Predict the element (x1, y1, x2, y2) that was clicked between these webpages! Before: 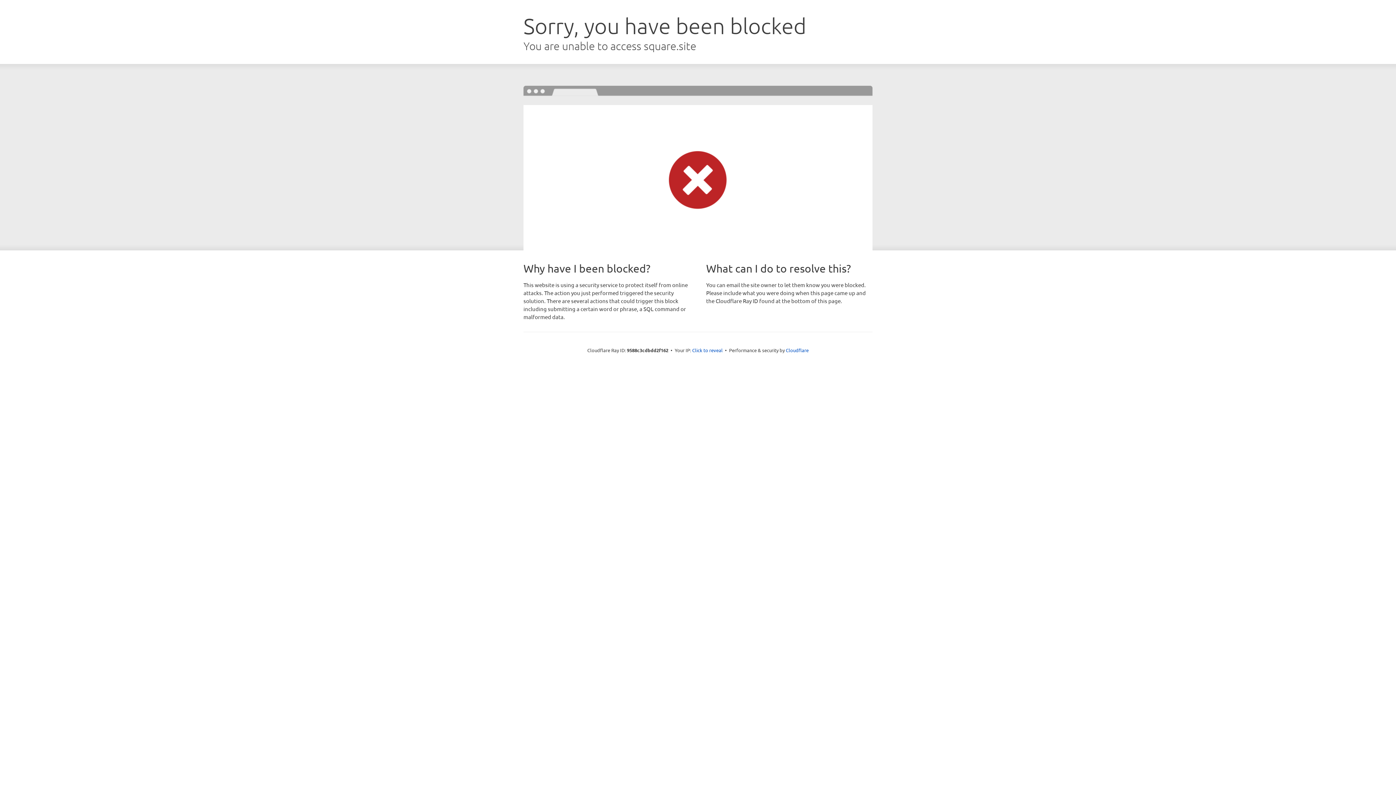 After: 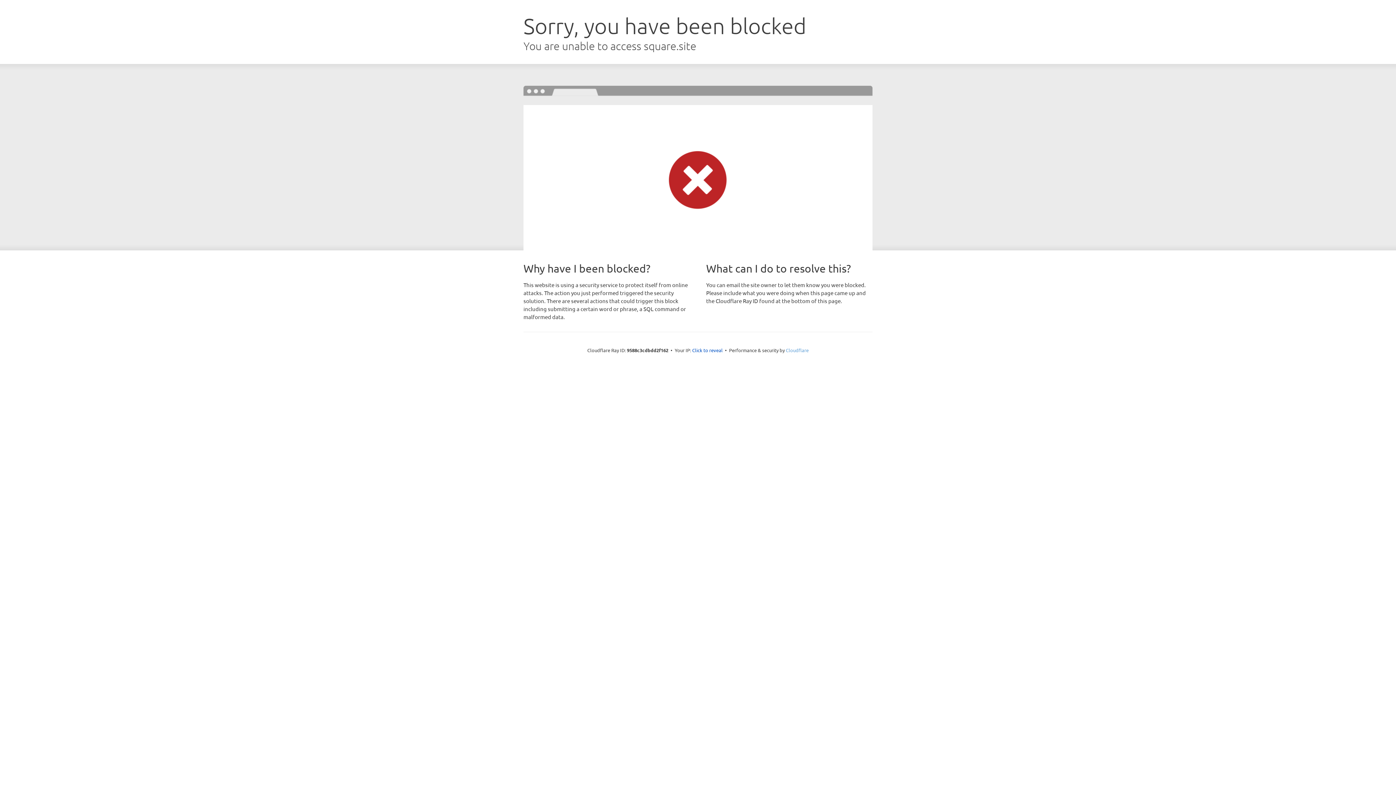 Action: bbox: (786, 347, 808, 353) label: Cloudflare